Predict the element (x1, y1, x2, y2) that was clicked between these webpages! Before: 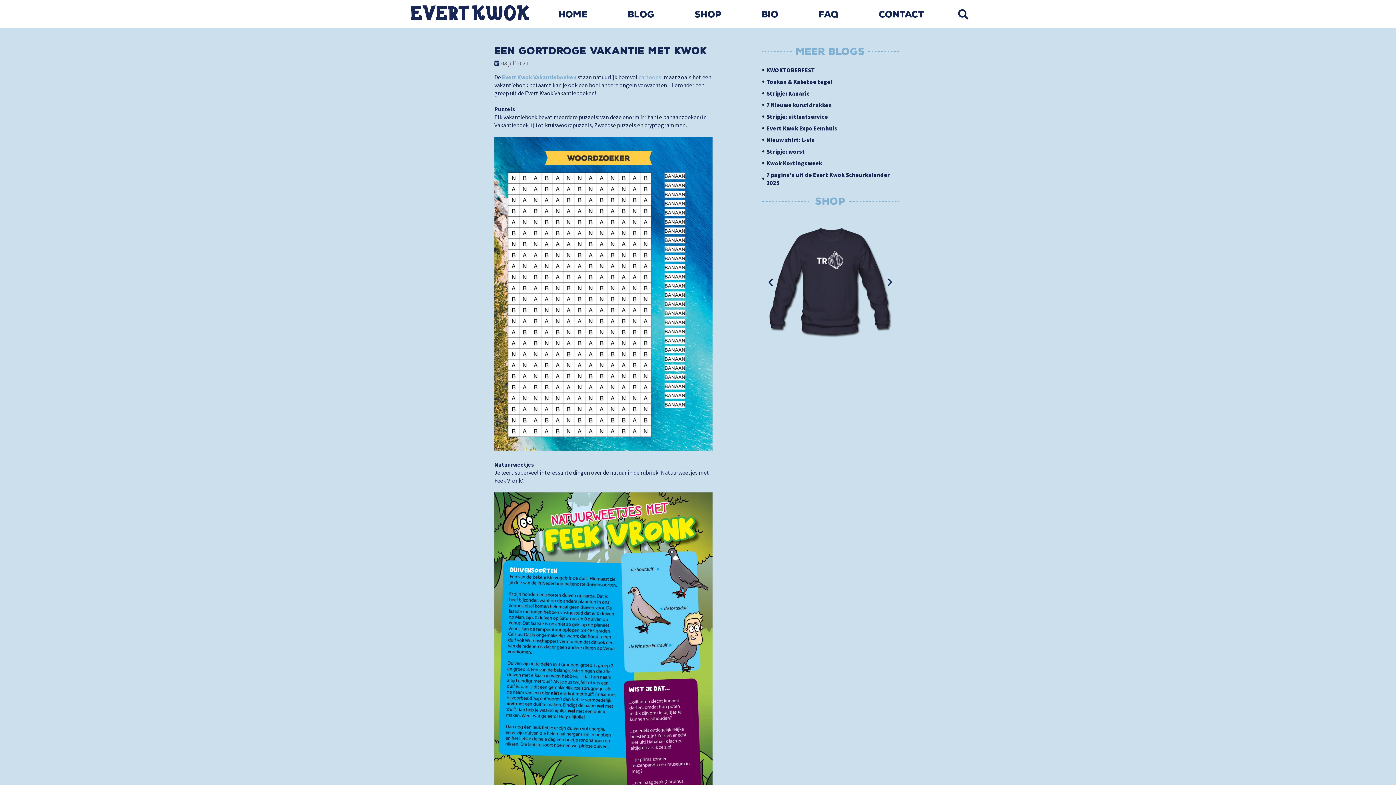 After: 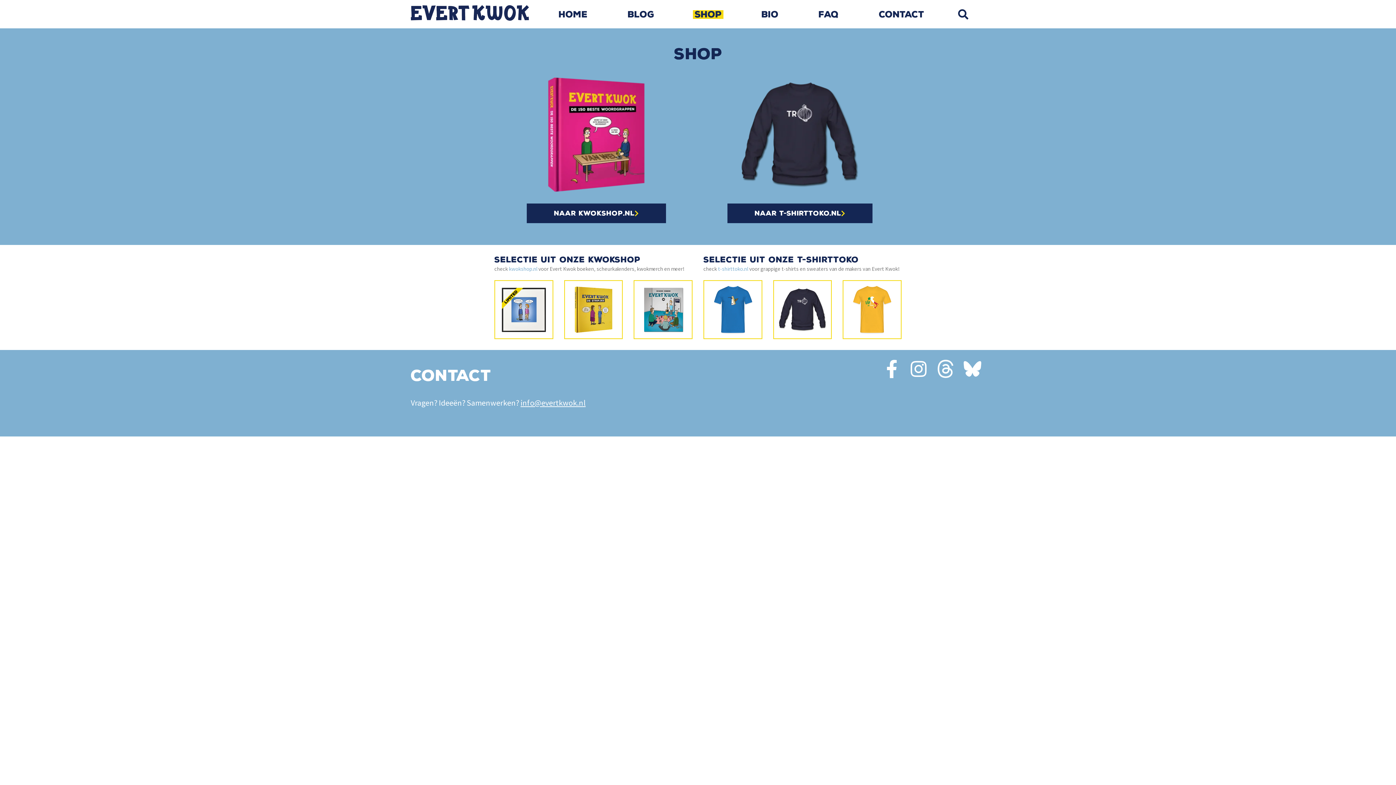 Action: bbox: (692, 10, 723, 18) label: Shop